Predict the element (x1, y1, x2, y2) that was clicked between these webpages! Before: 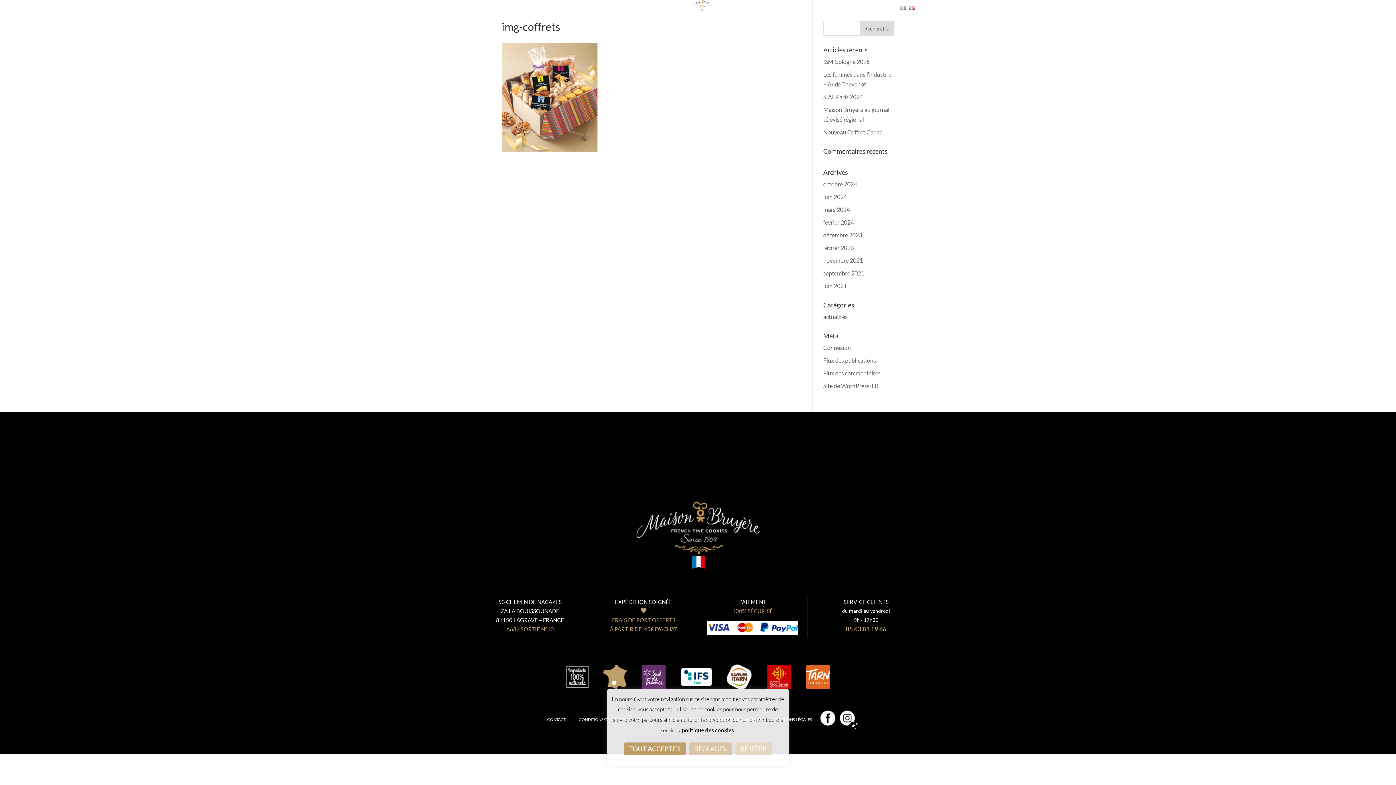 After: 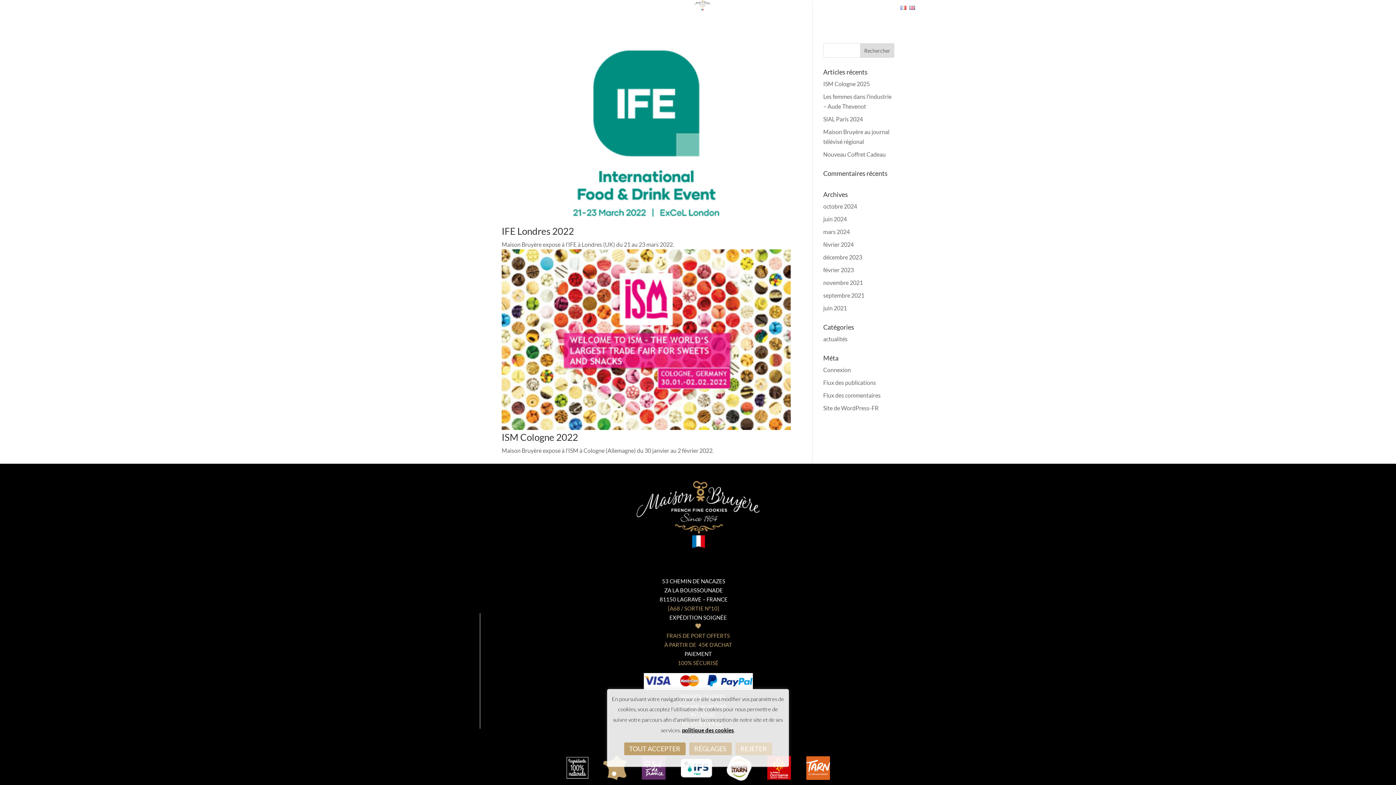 Action: bbox: (823, 269, 864, 276) label: septembre 2021